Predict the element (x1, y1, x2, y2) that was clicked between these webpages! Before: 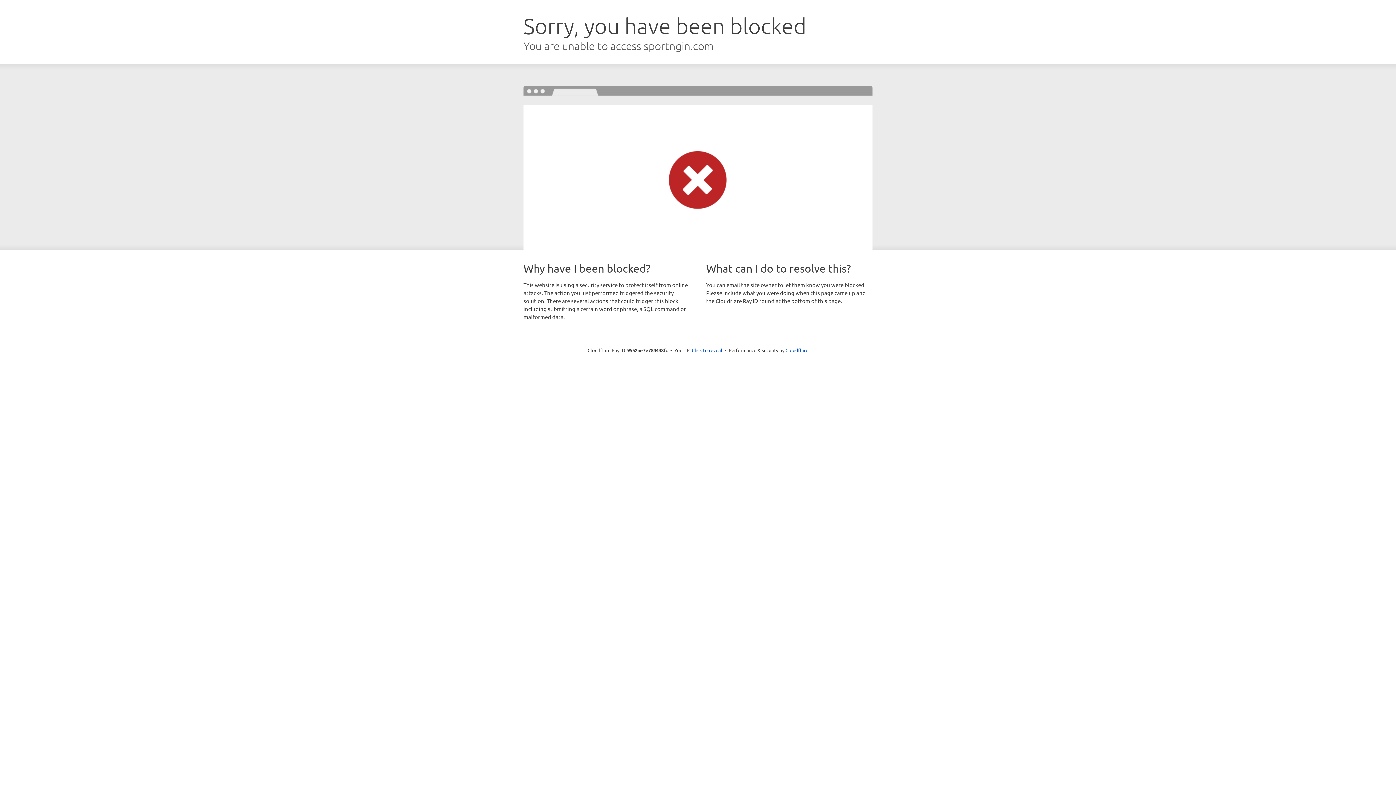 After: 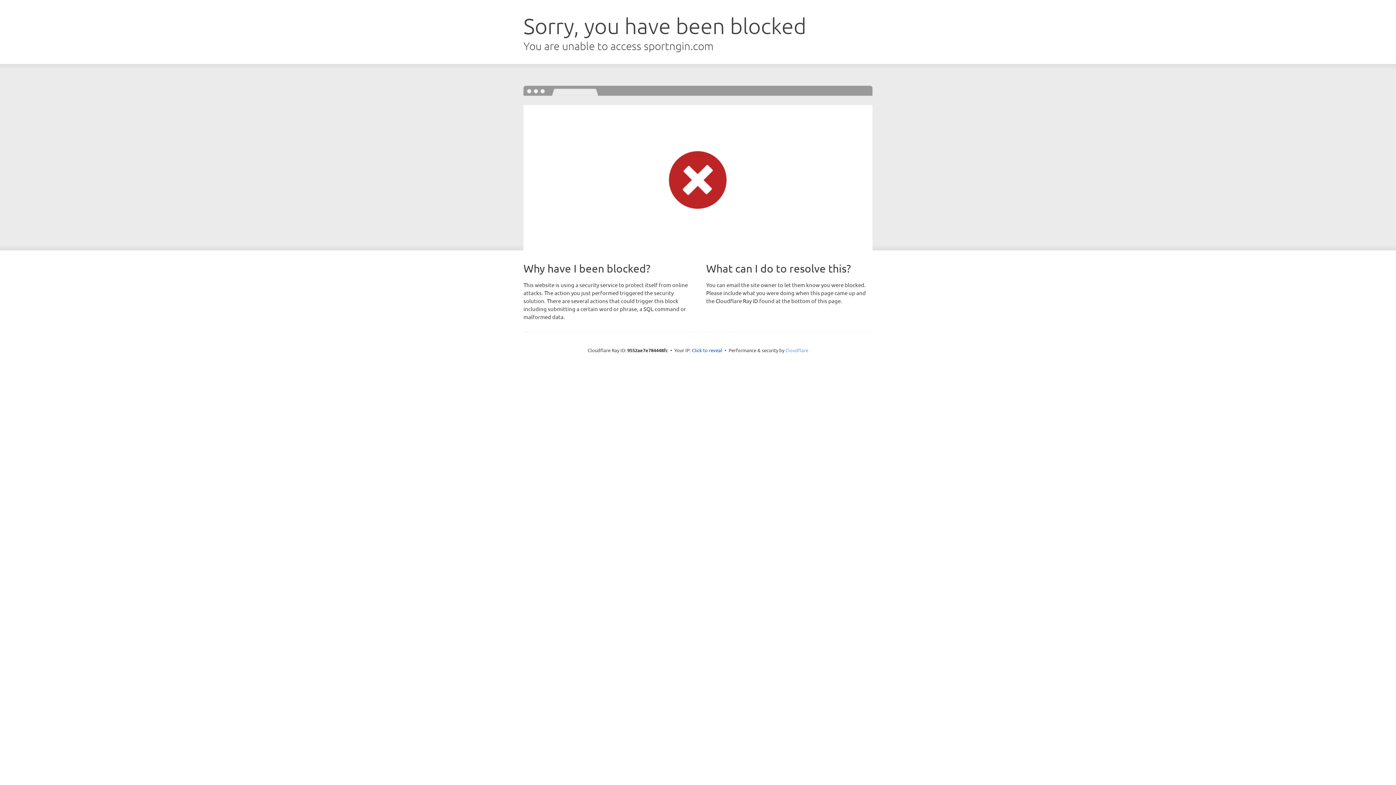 Action: bbox: (785, 347, 808, 353) label: Cloudflare